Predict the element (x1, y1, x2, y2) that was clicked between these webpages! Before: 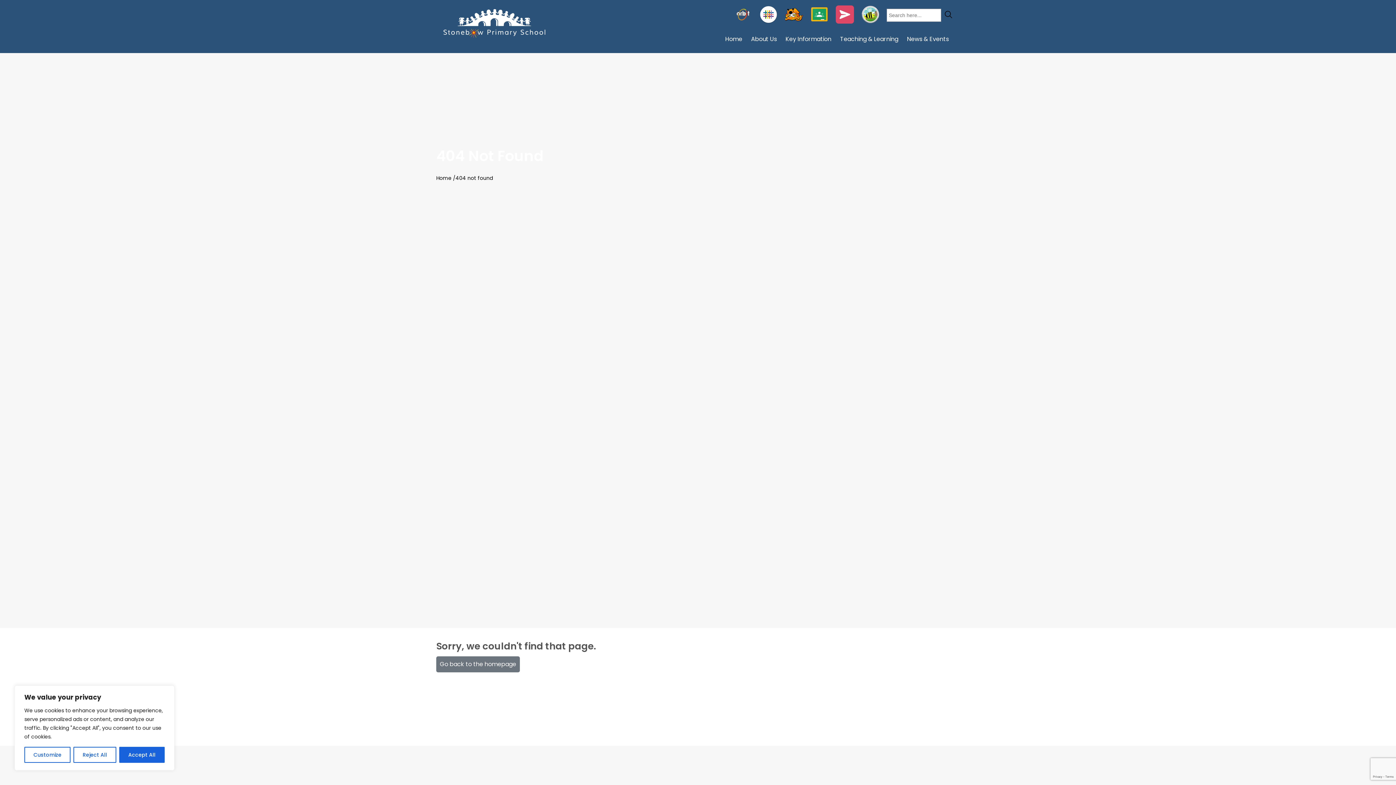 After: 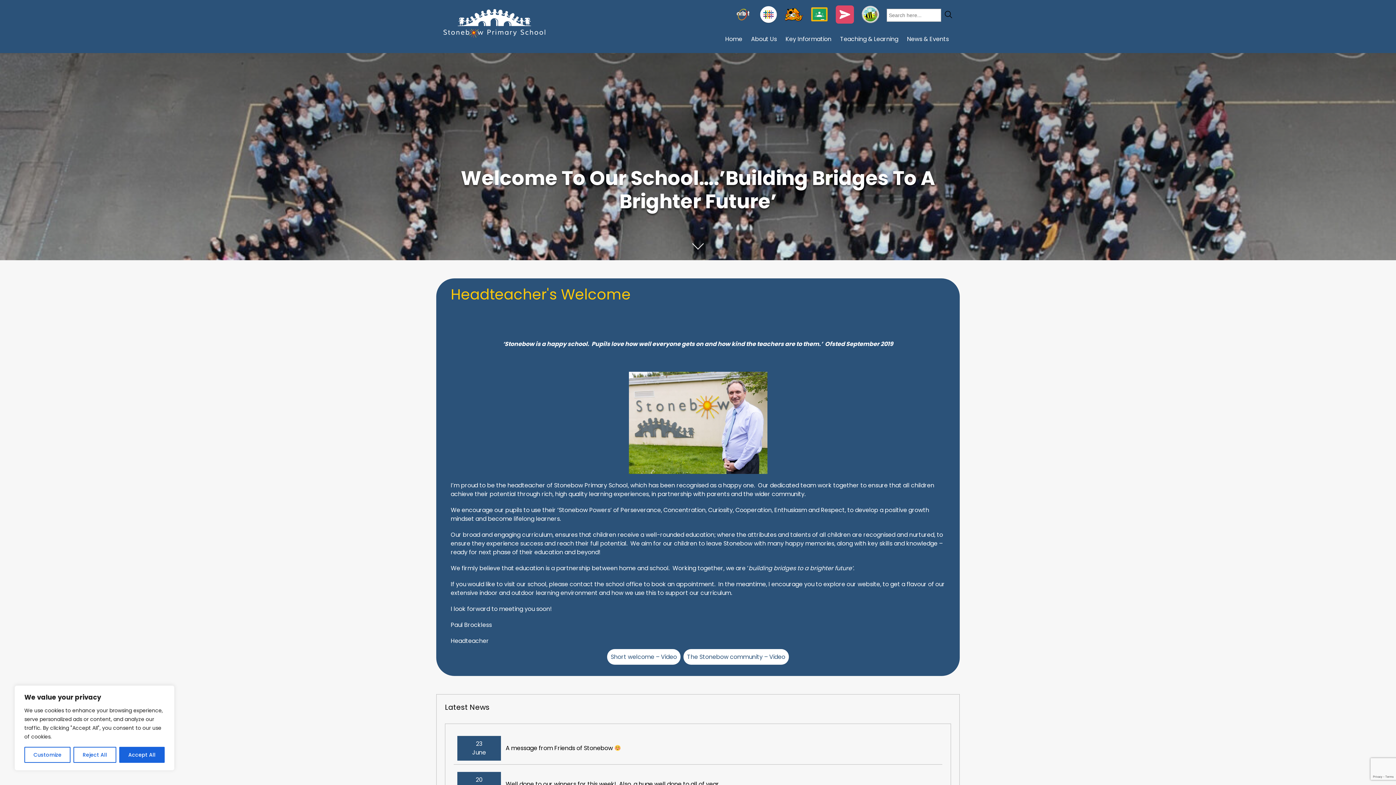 Action: bbox: (725, 34, 742, 48) label: Home